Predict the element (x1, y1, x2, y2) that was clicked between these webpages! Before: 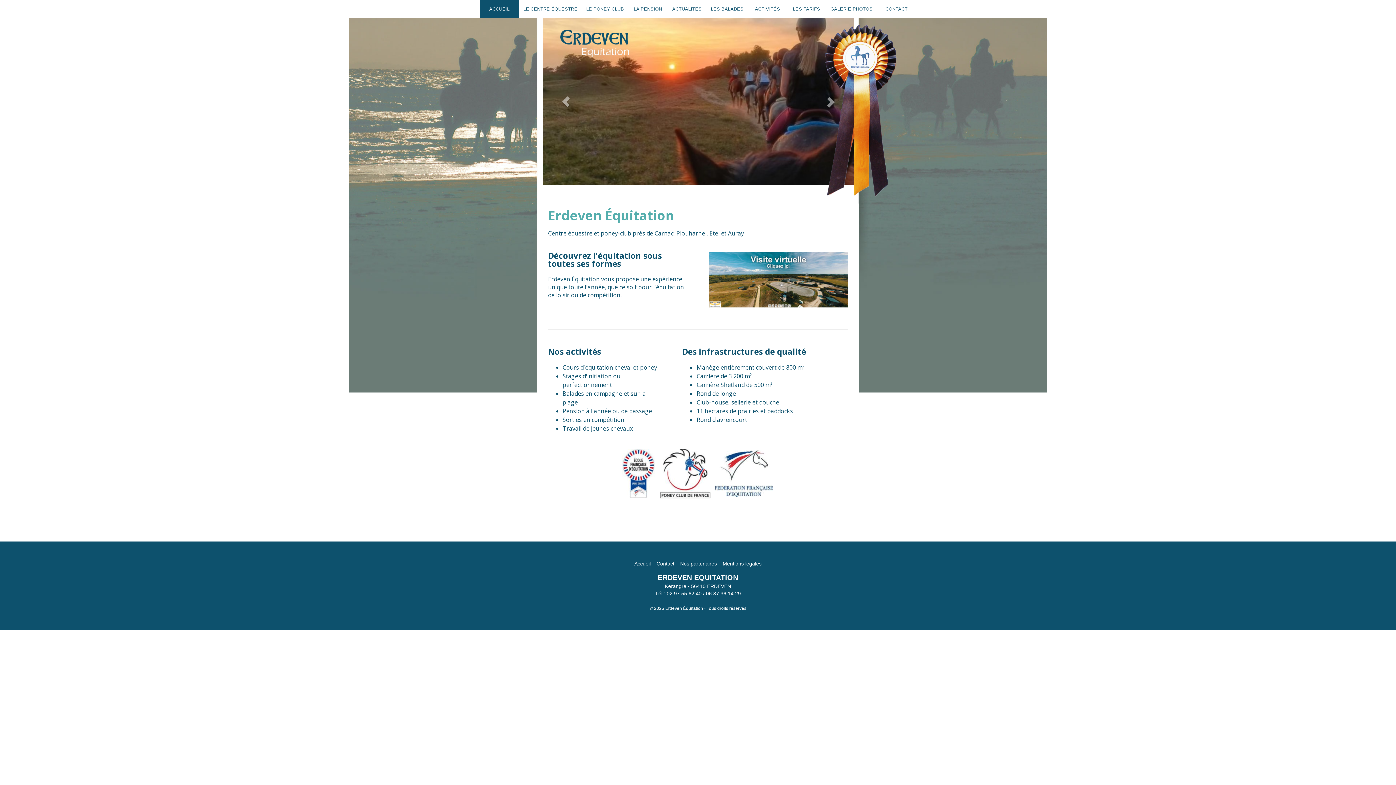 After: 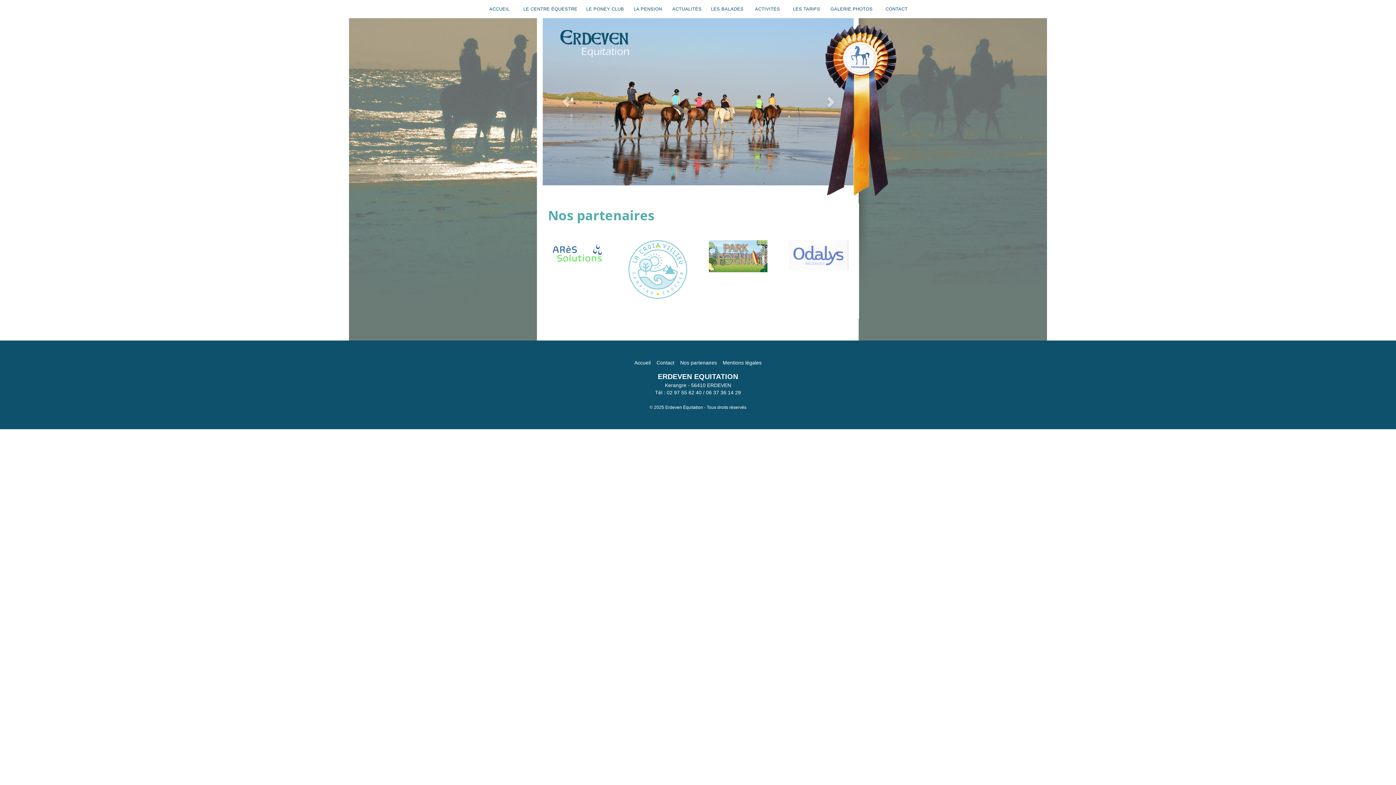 Action: label: Nos partenaires bbox: (680, 561, 717, 566)